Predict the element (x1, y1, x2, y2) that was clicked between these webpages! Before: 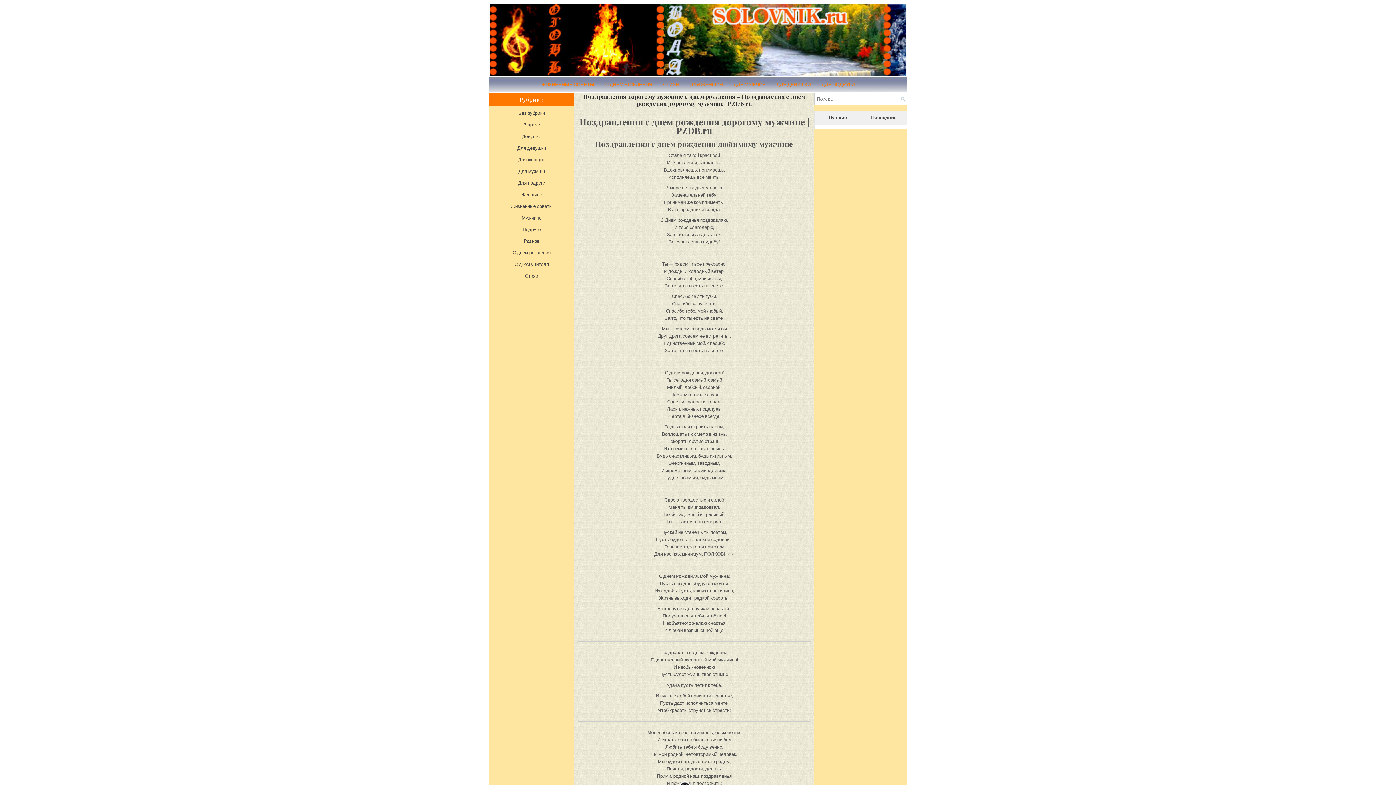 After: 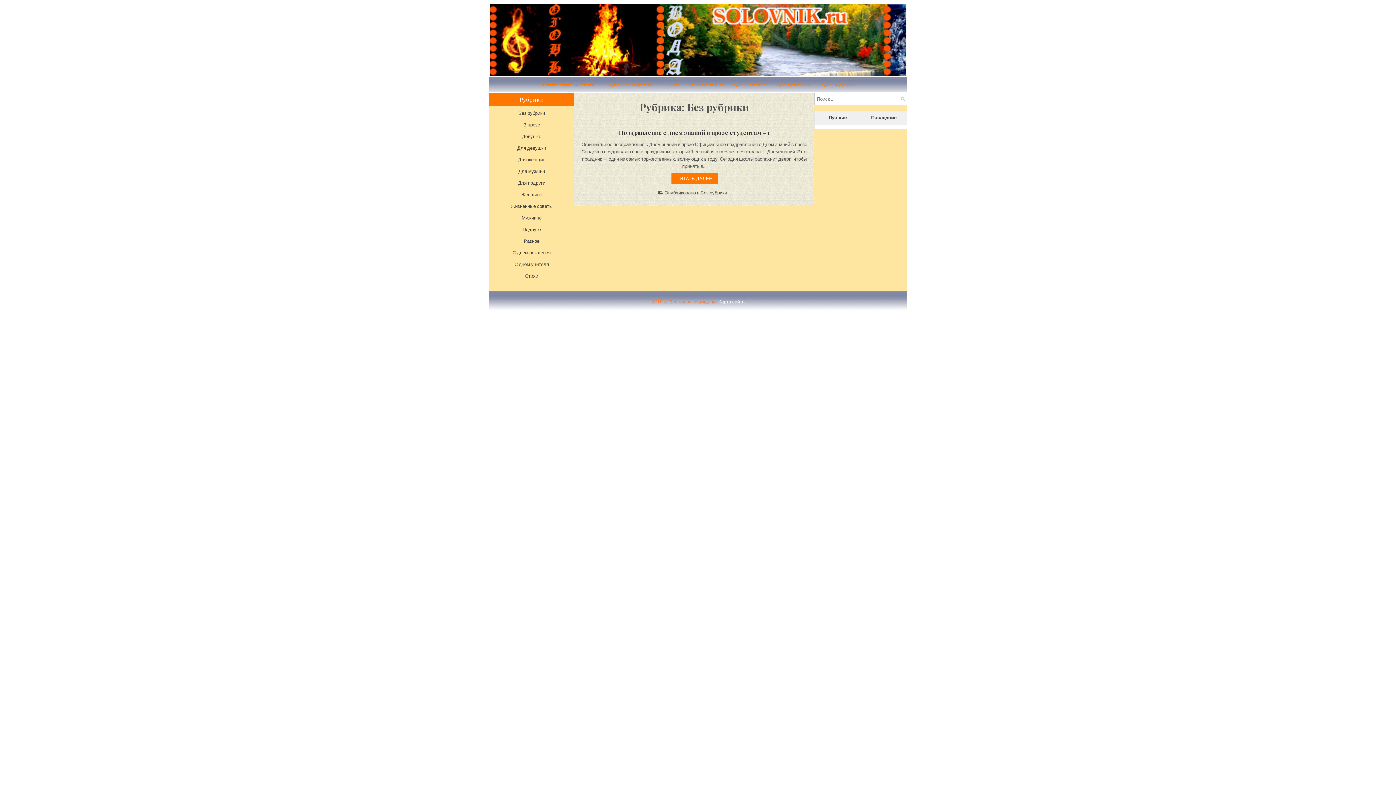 Action: label: Без рубрики bbox: (518, 110, 545, 116)